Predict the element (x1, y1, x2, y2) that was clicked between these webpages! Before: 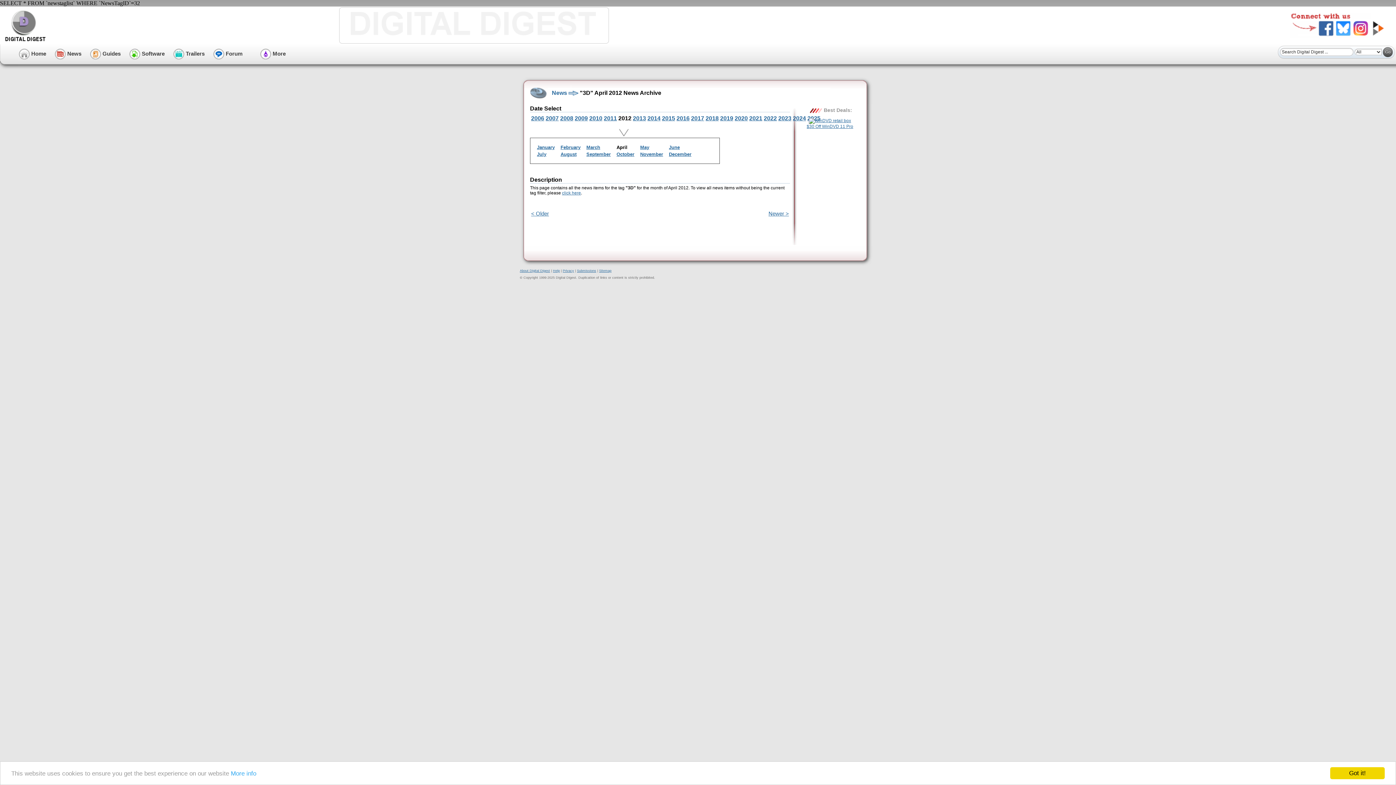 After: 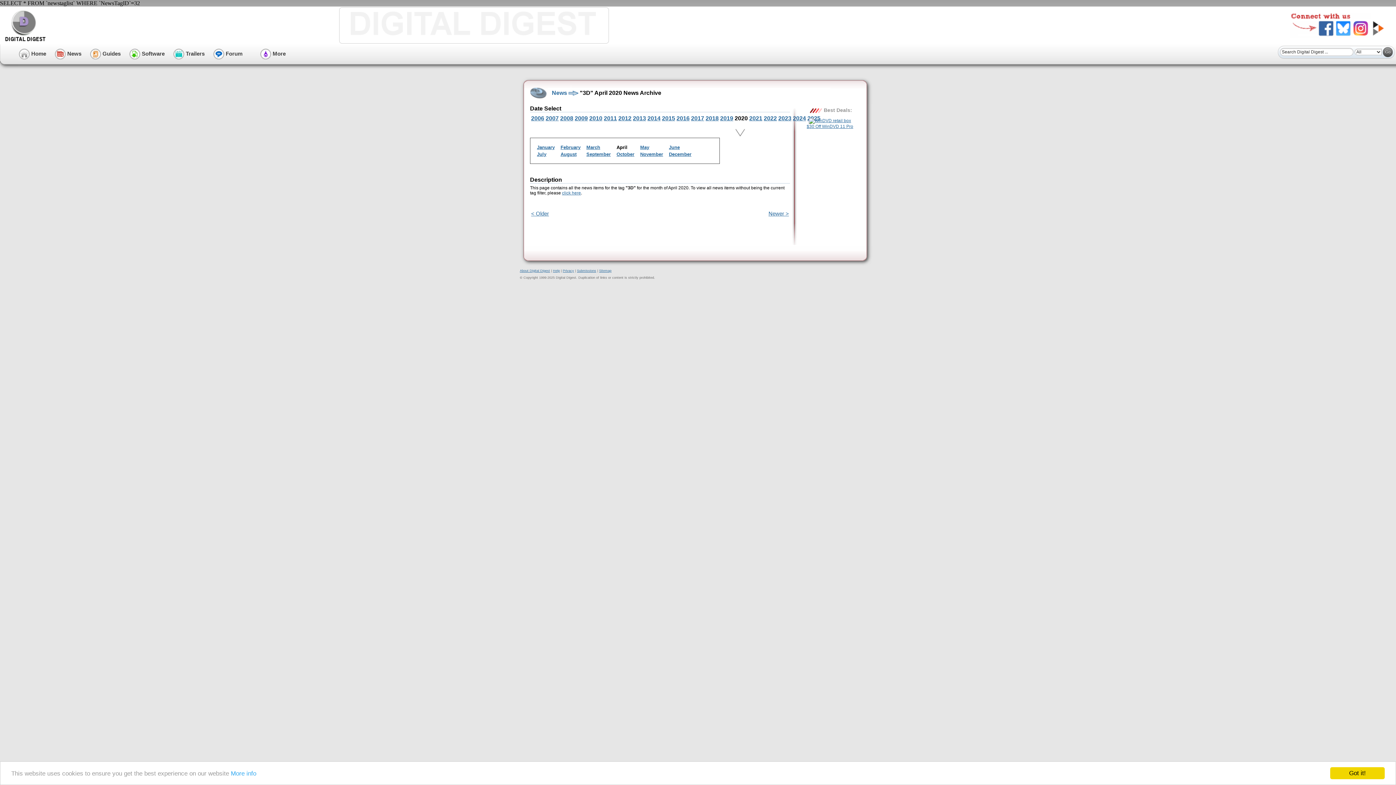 Action: label: 2020 bbox: (734, 115, 748, 121)